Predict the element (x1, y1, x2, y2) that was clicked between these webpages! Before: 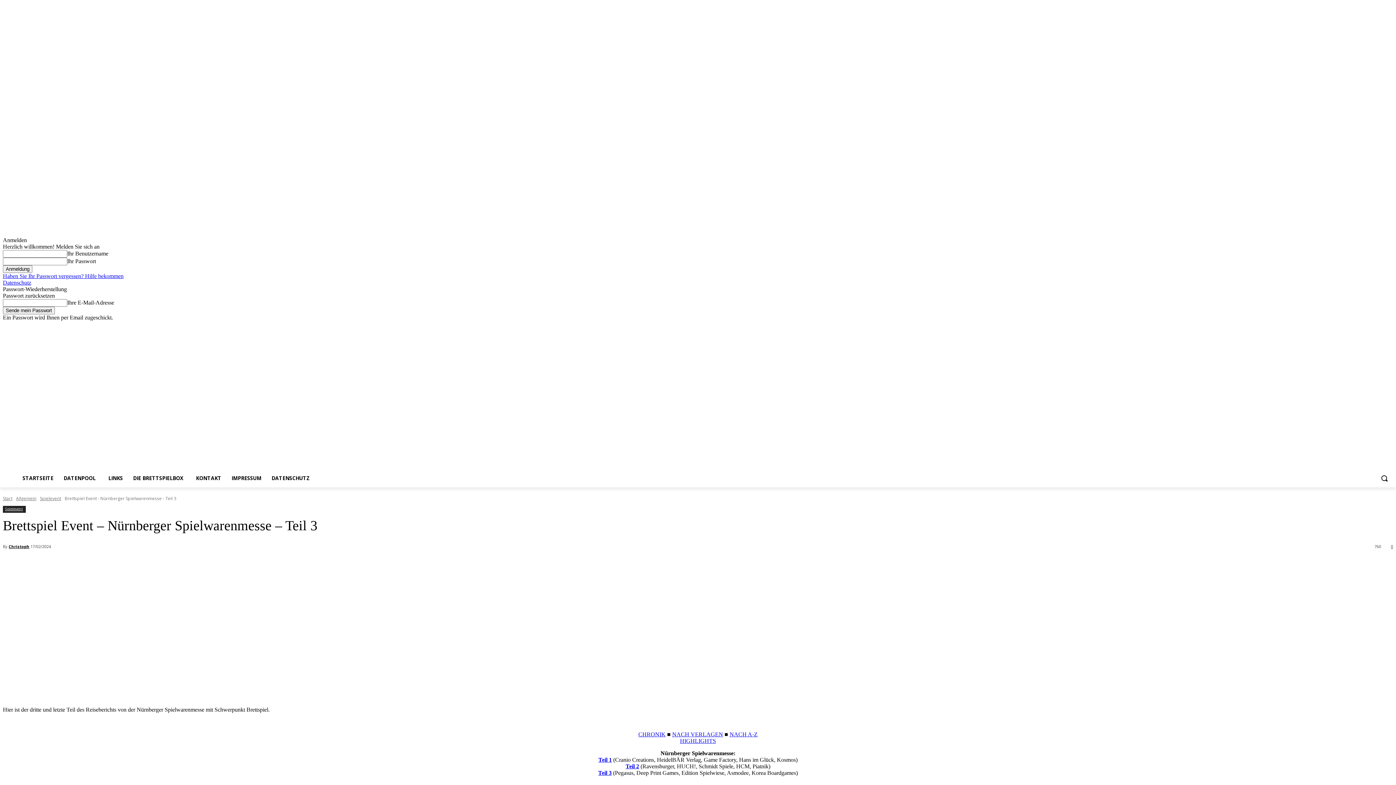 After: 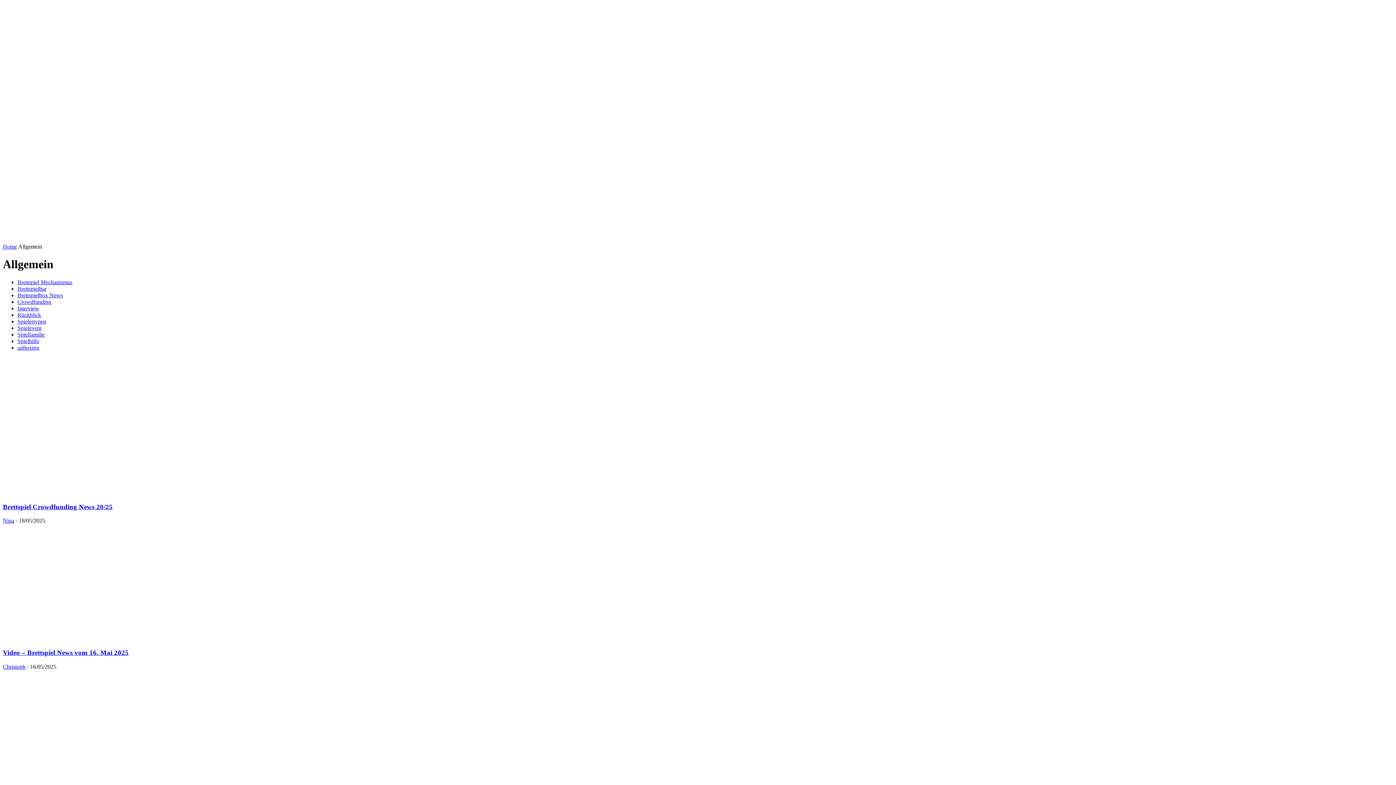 Action: label: Allgemein bbox: (16, 495, 36, 501)